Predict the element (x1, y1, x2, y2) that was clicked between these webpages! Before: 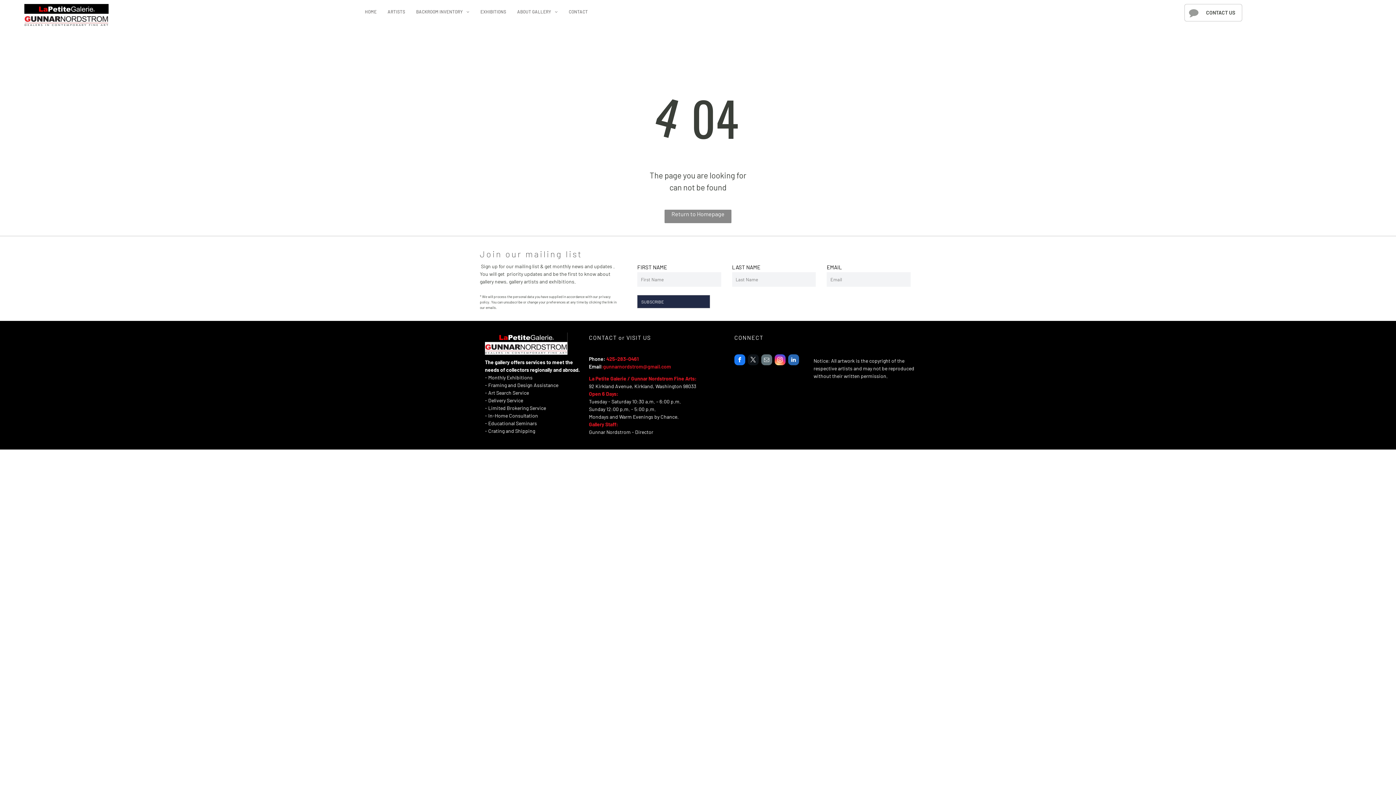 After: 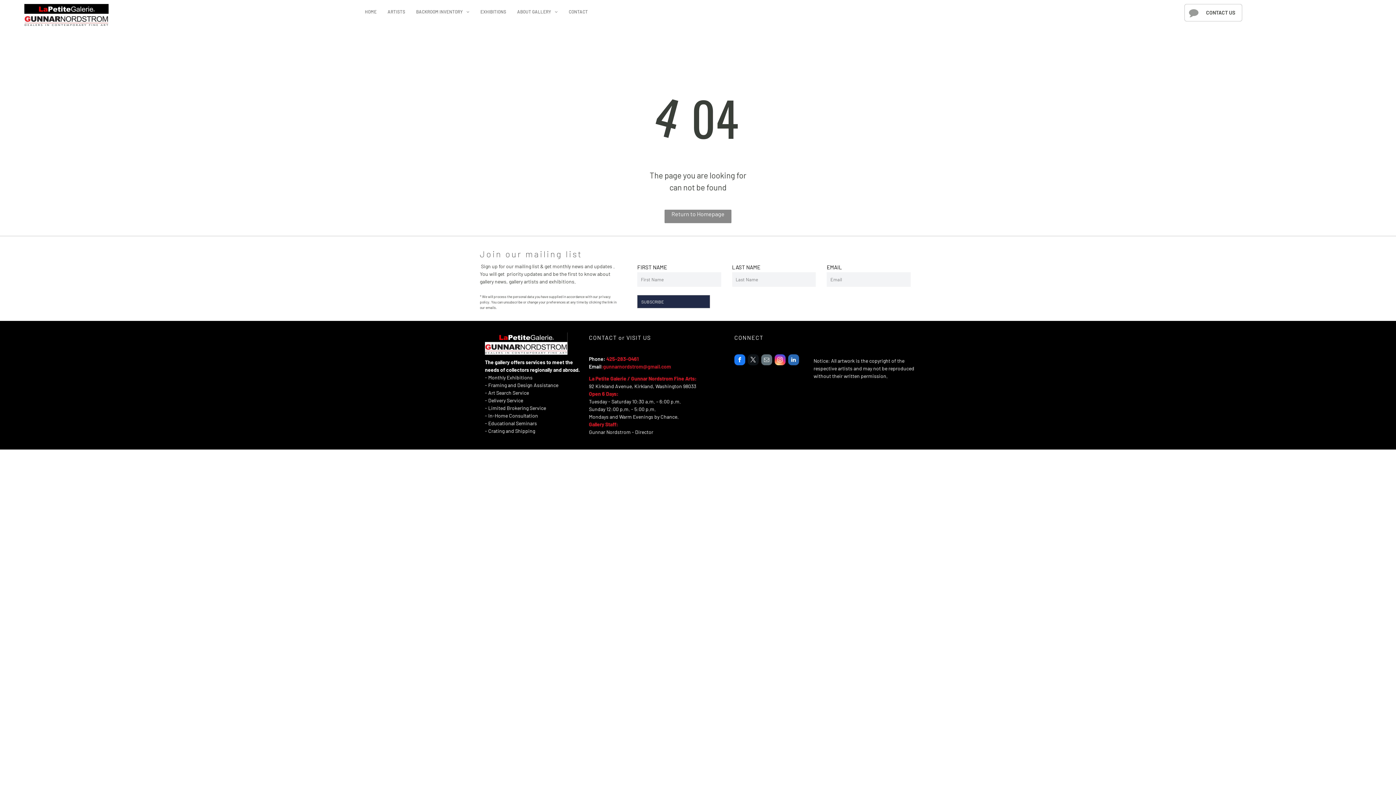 Action: bbox: (638, 355, 640, 362) label:  